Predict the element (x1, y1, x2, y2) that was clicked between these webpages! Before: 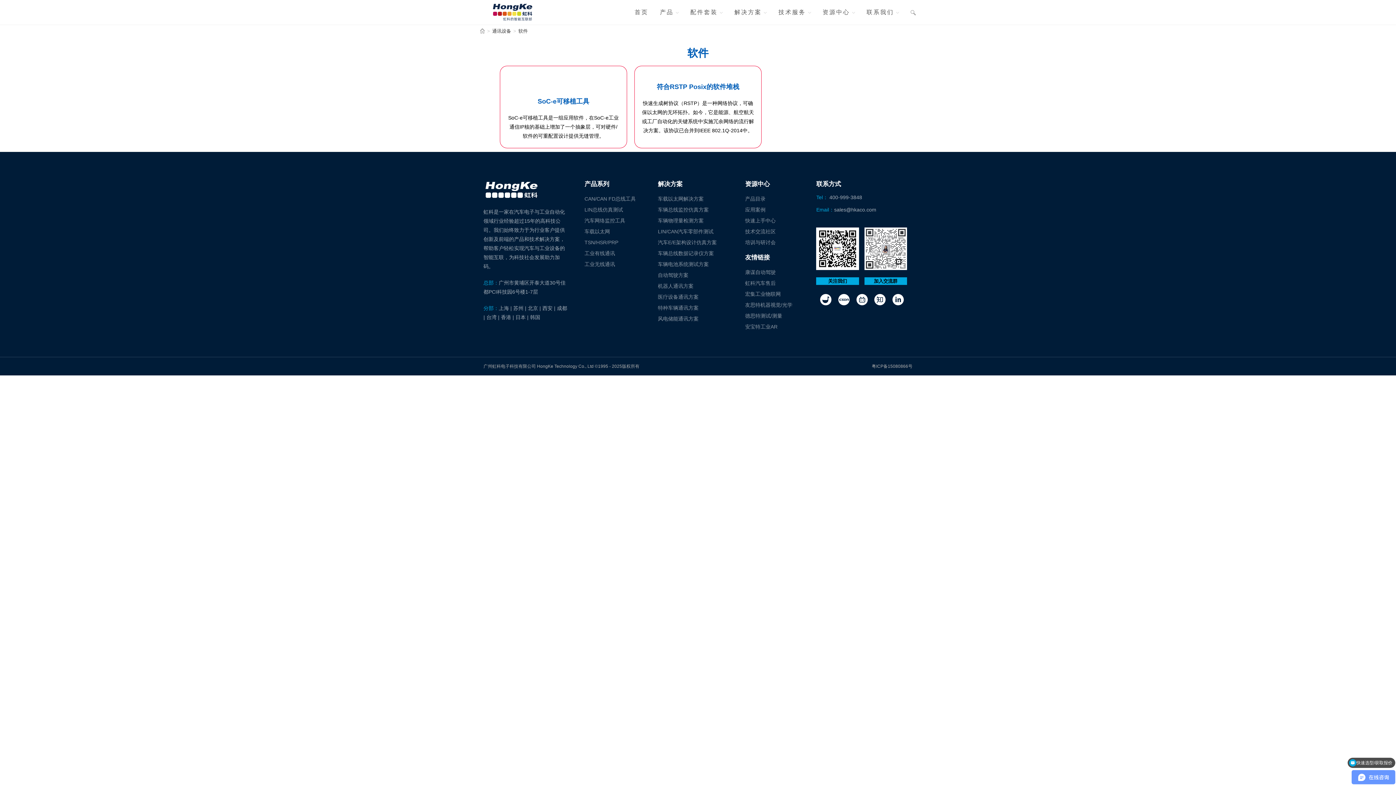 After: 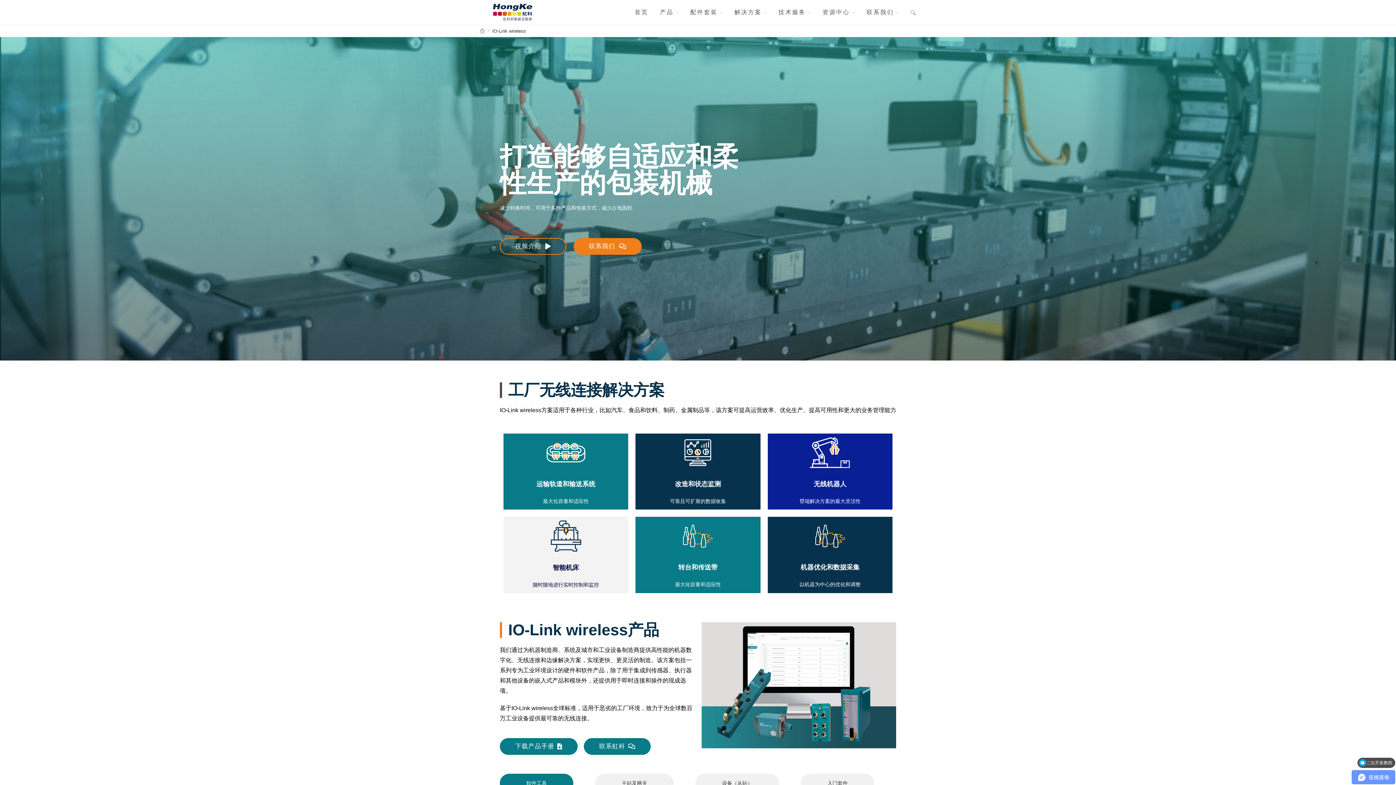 Action: label: 工业无线通讯 bbox: (584, 260, 650, 269)